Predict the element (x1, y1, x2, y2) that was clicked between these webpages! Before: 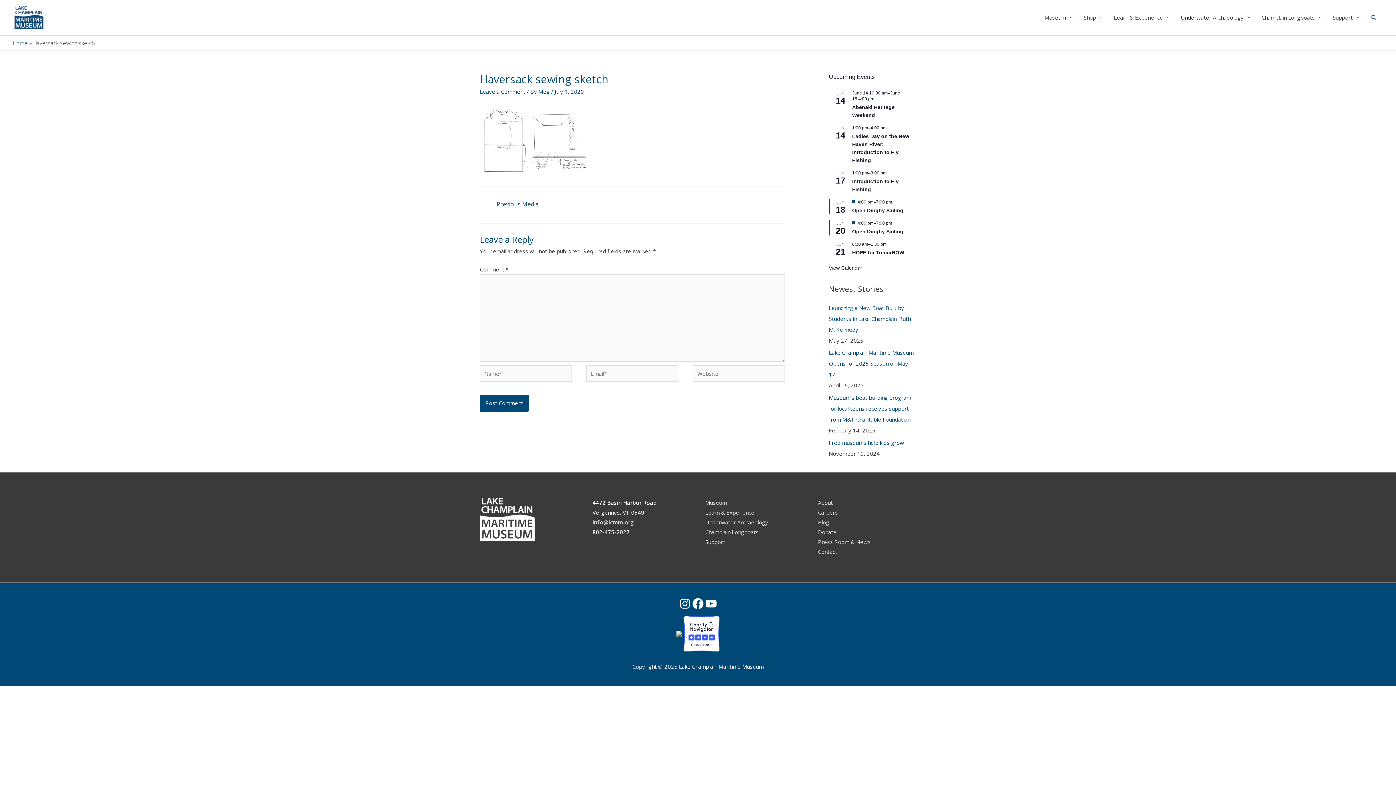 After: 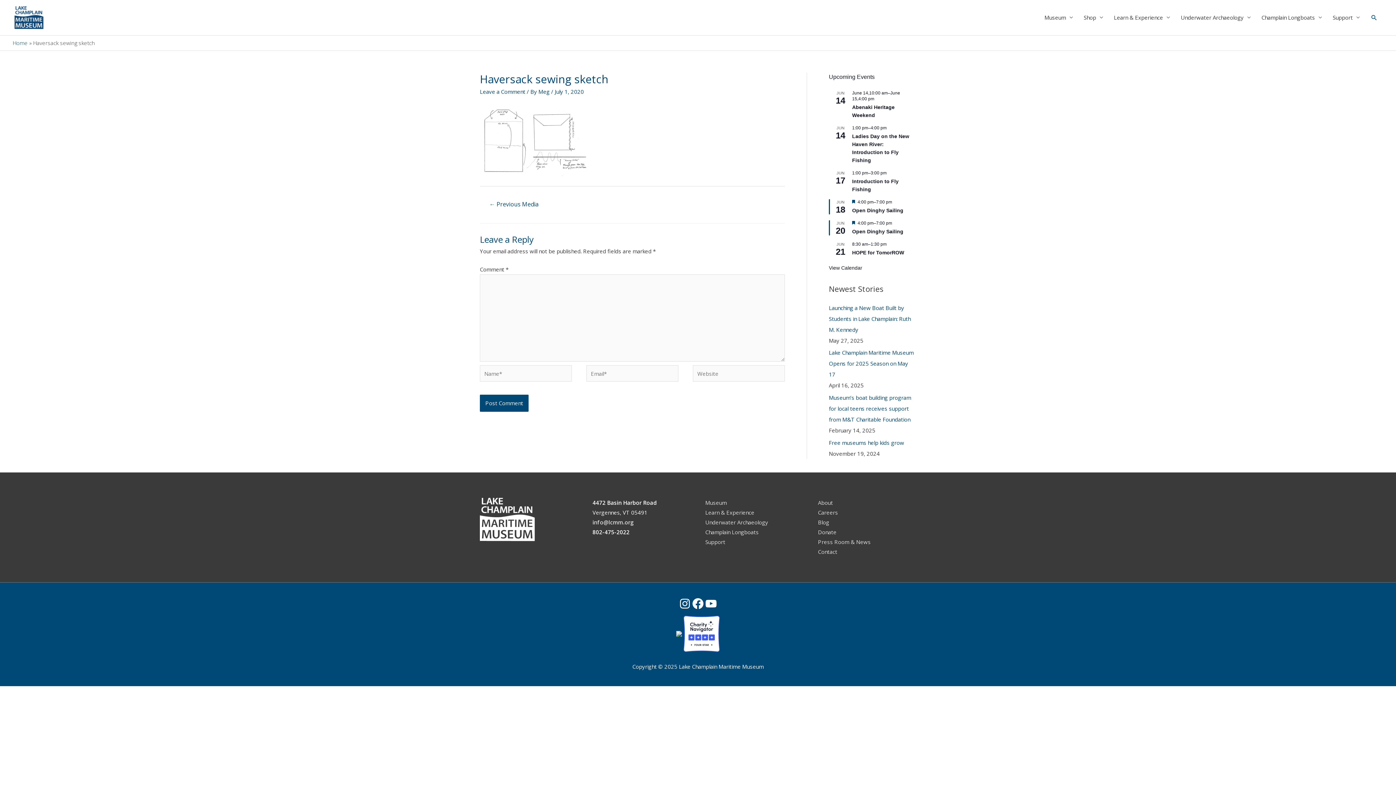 Action: bbox: (480, 198, 547, 211) label: ← Previous Media